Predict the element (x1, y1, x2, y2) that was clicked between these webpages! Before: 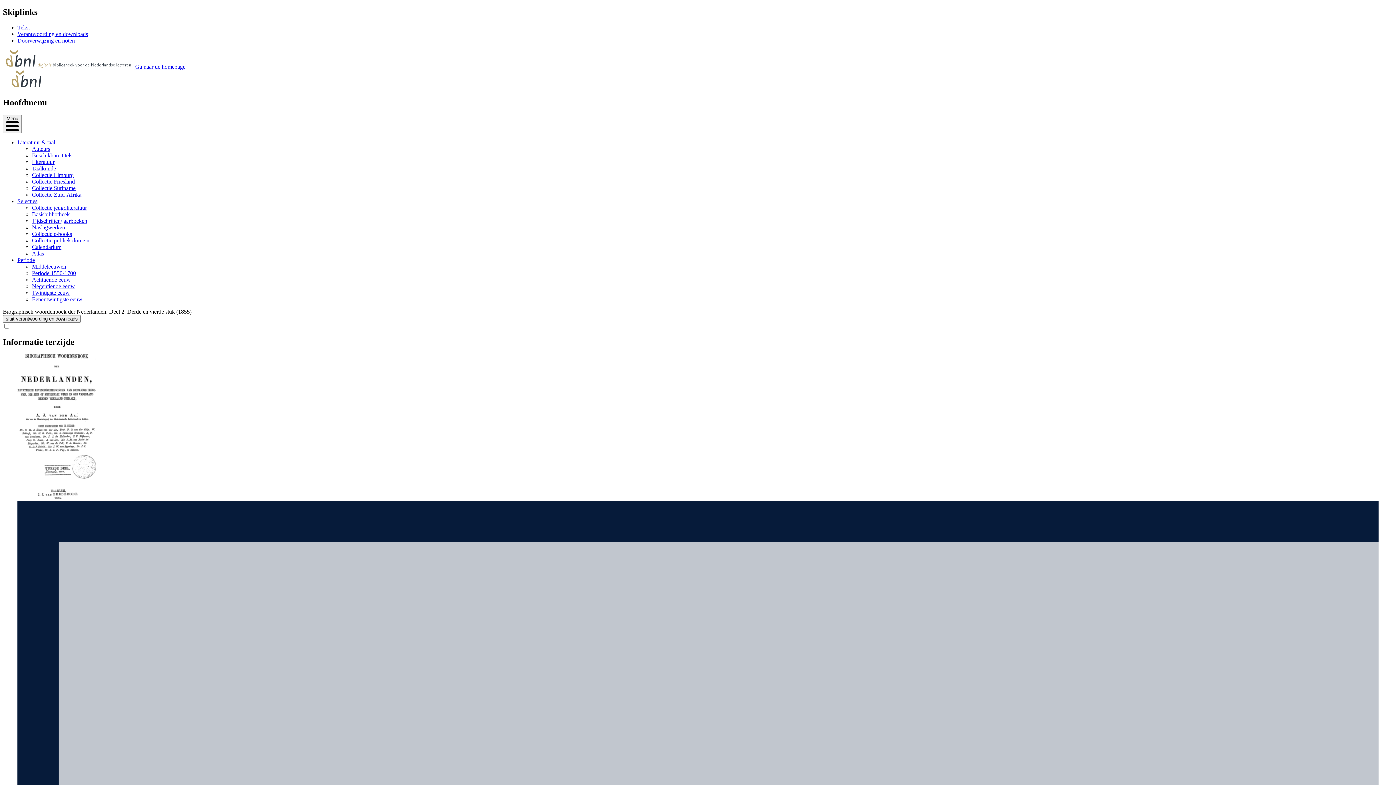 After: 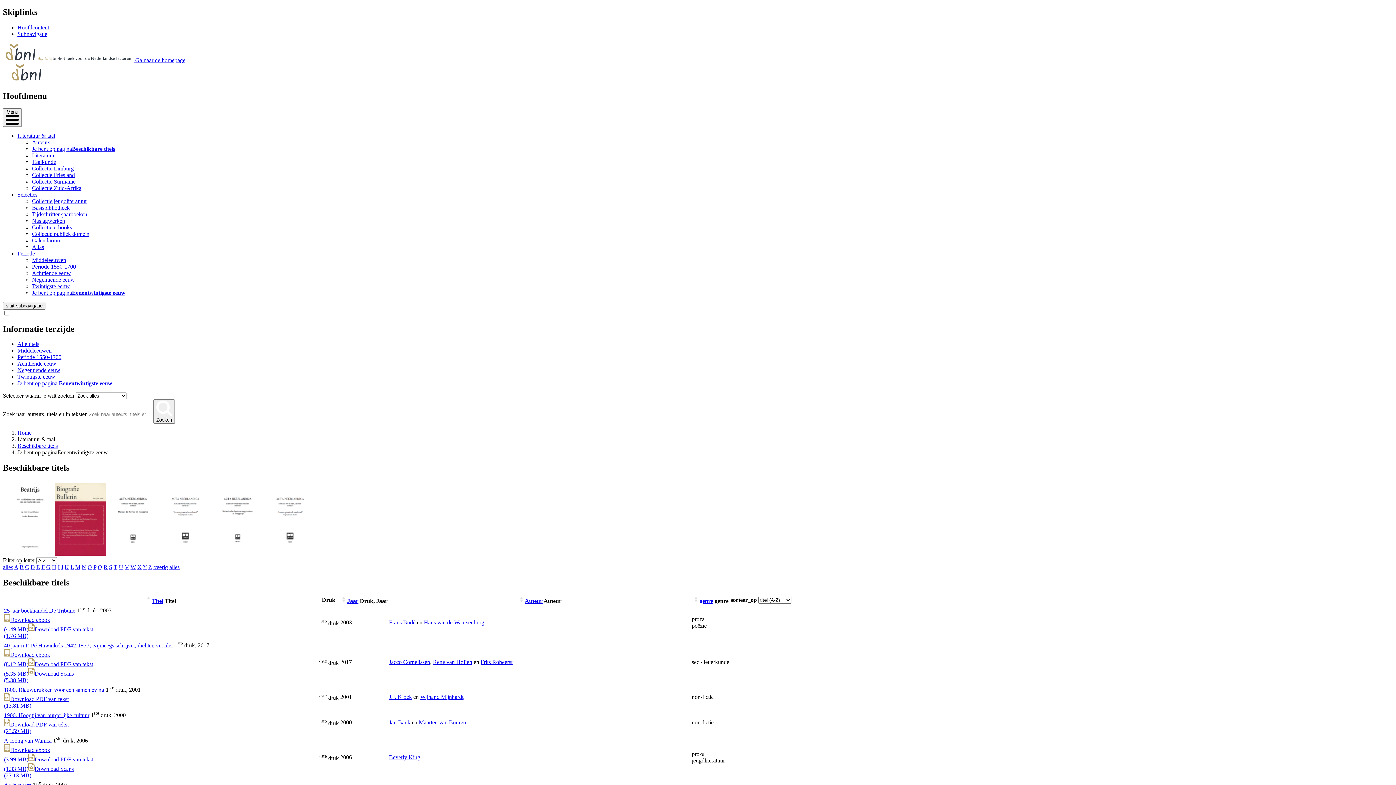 Action: bbox: (32, 296, 82, 302) label: Eenentwintigste eeuw